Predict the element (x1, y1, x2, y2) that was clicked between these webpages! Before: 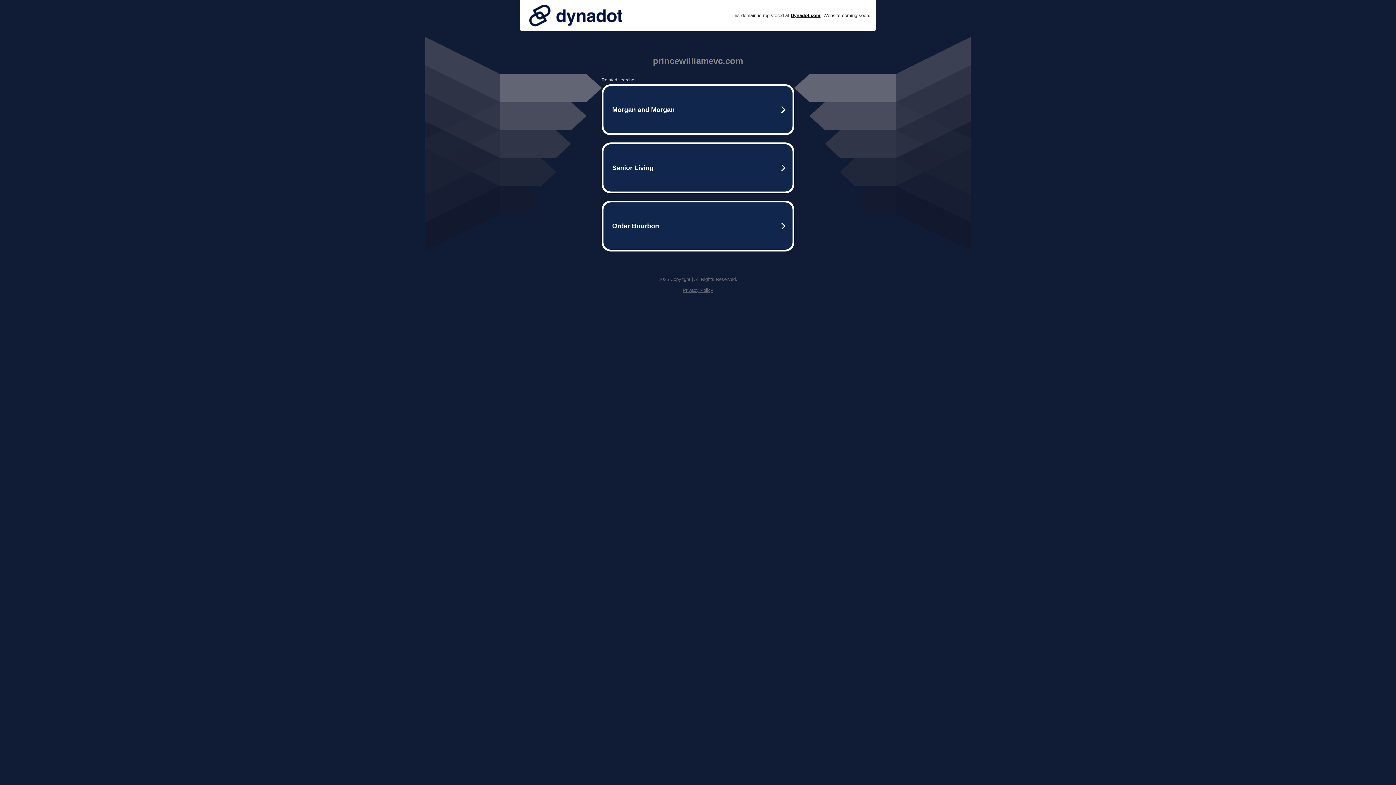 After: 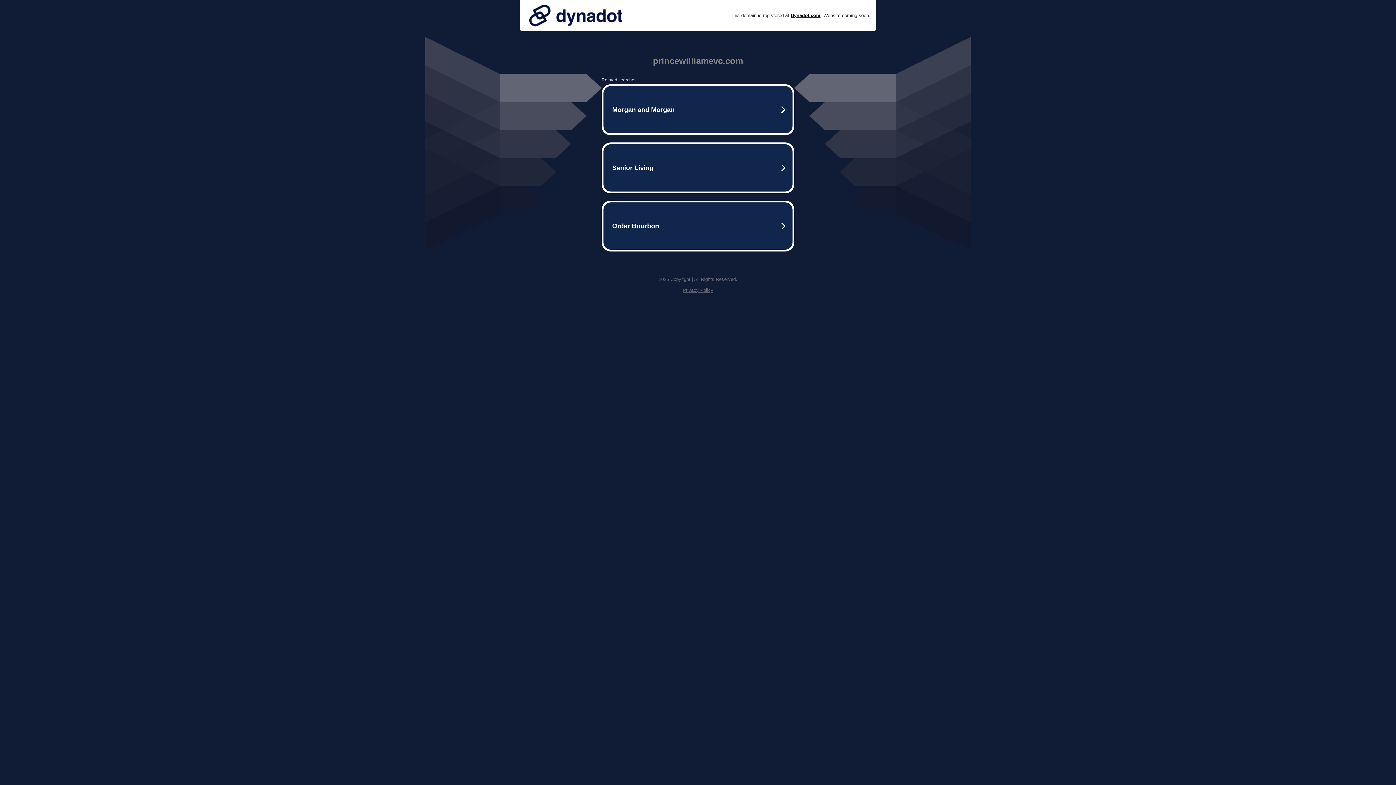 Action: bbox: (525, 0, 626, 30)